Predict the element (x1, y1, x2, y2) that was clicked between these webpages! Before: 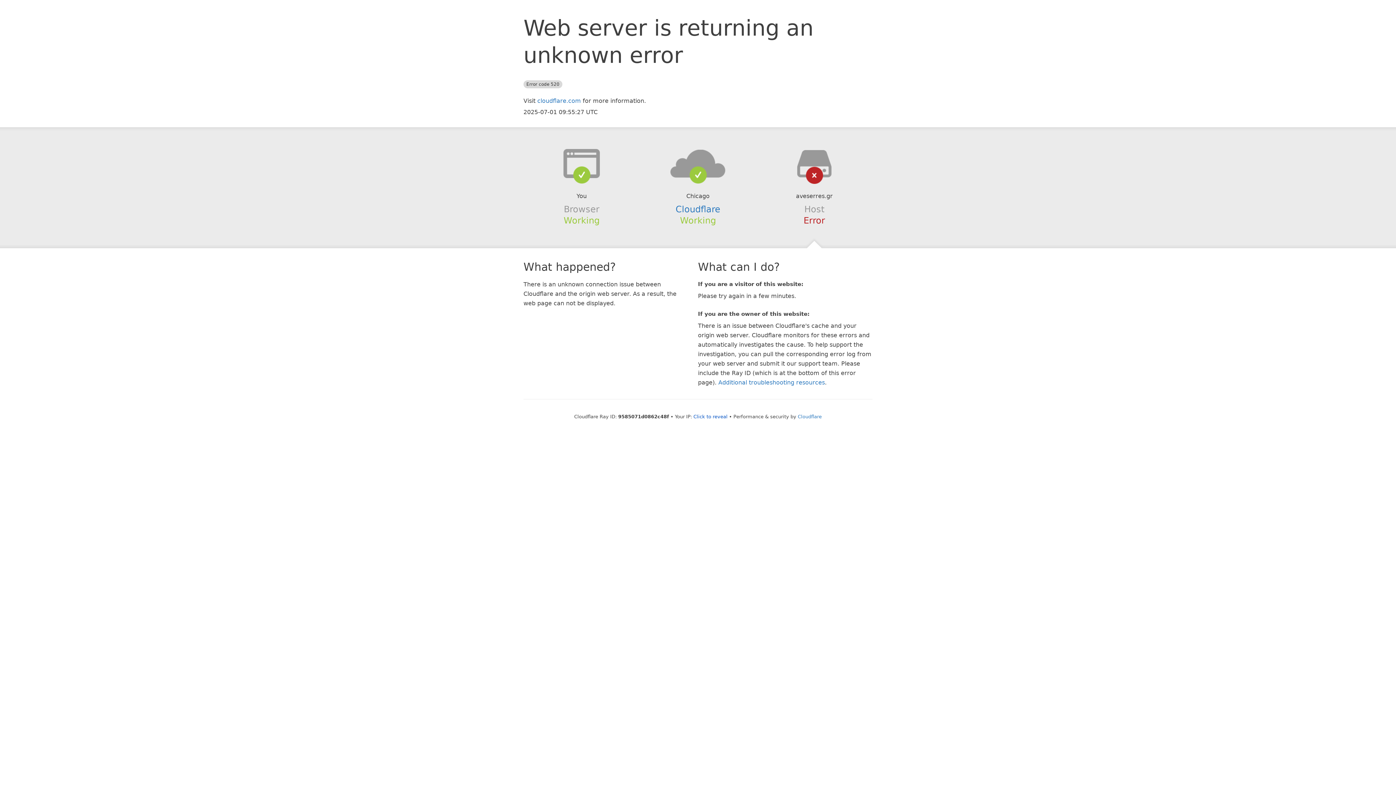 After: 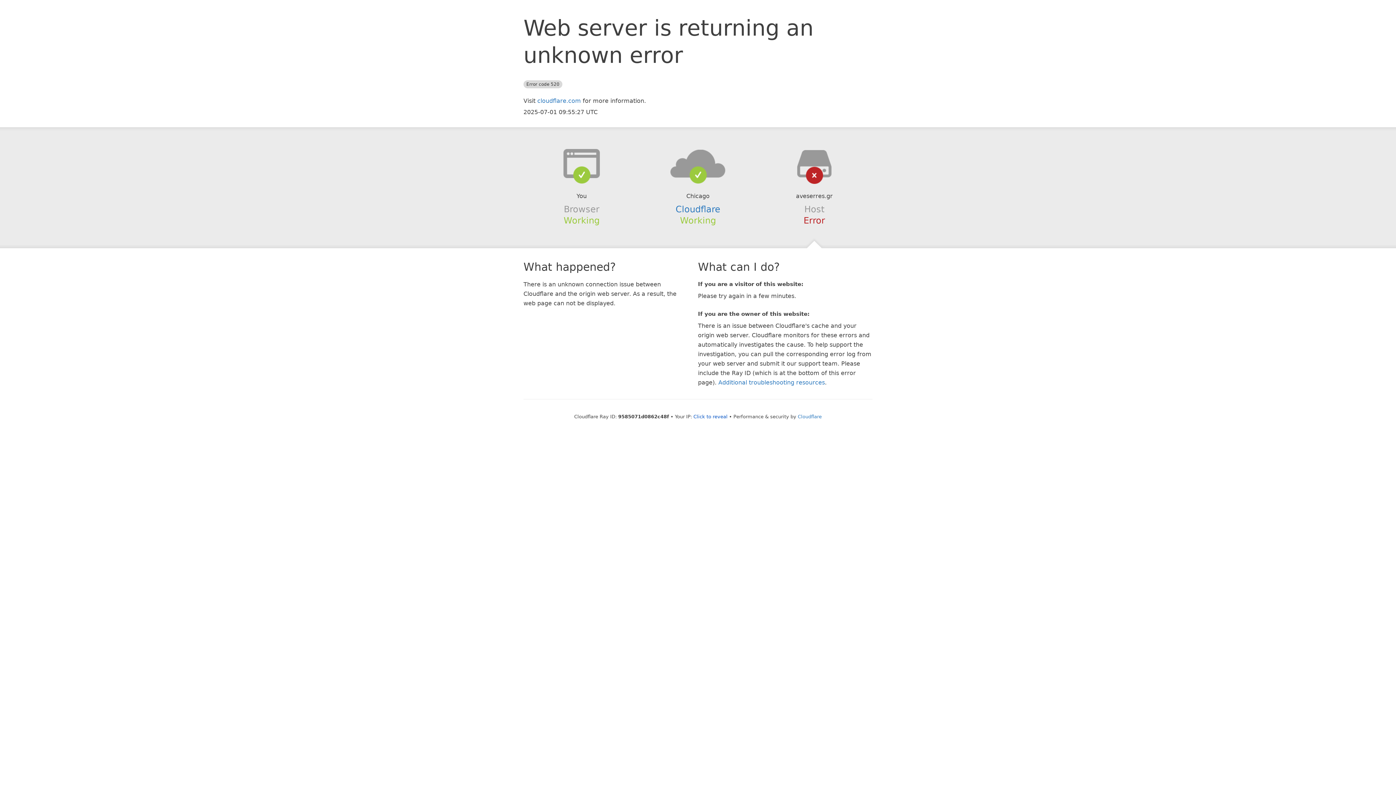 Action: bbox: (639, 148, 756, 178)